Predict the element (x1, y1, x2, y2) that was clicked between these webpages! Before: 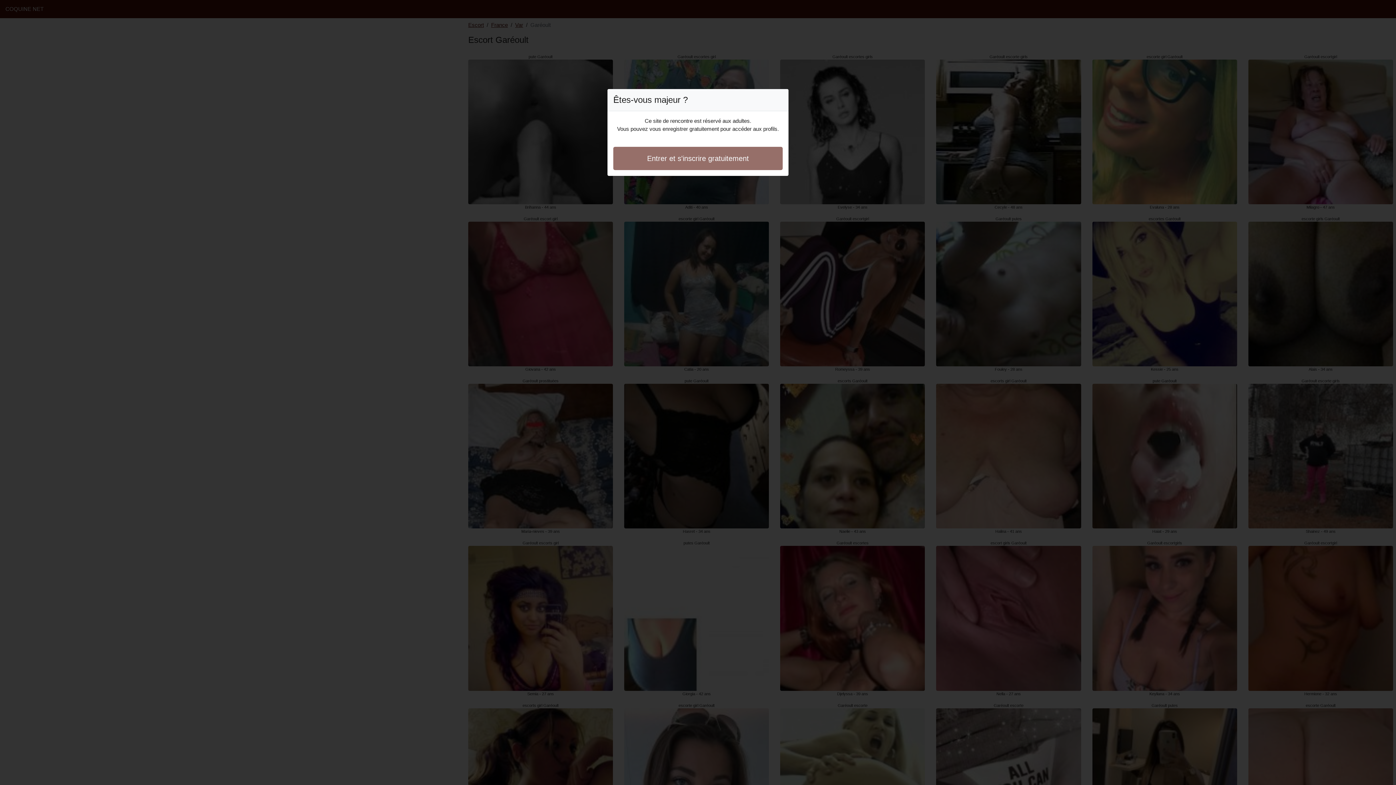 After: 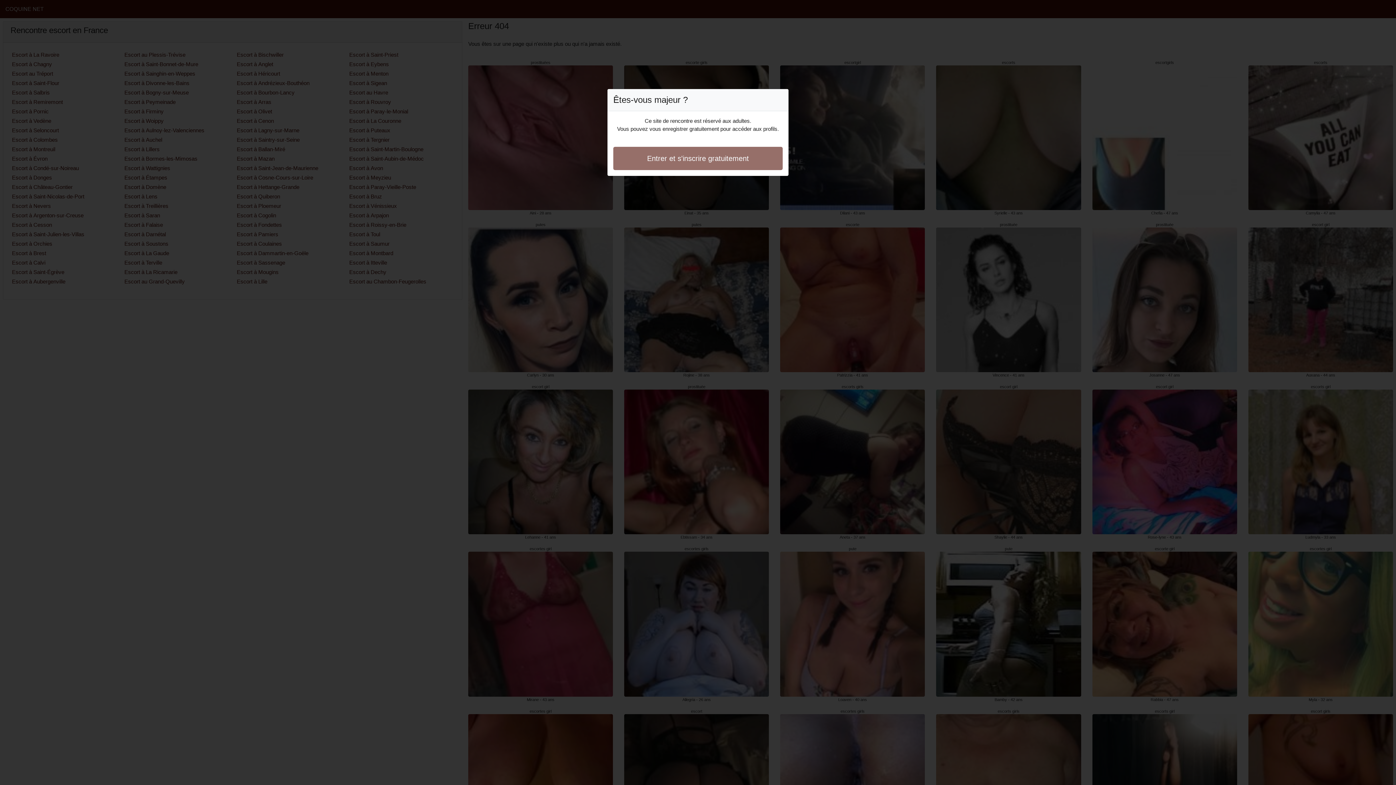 Action: label: Entrer et s'inscrire gratuitement bbox: (613, 146, 782, 170)